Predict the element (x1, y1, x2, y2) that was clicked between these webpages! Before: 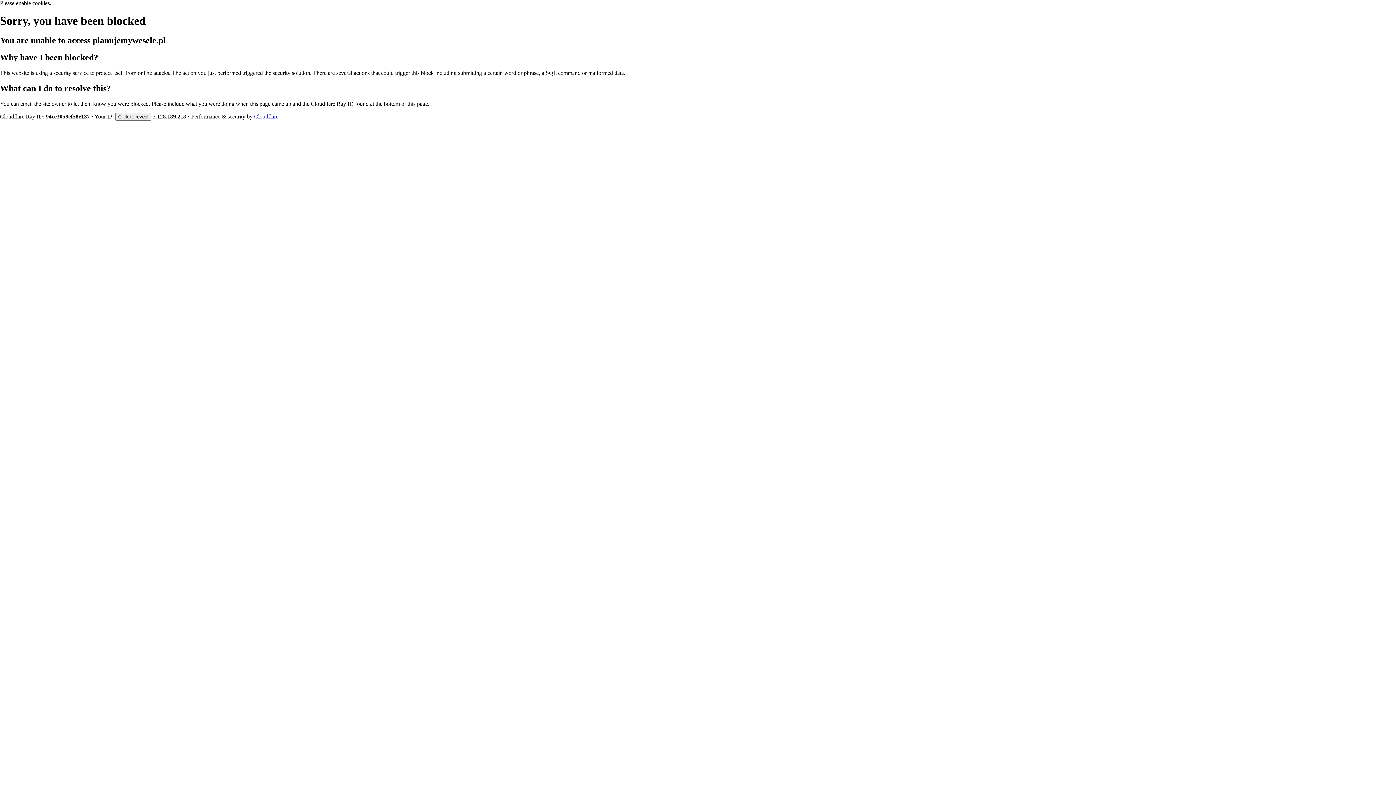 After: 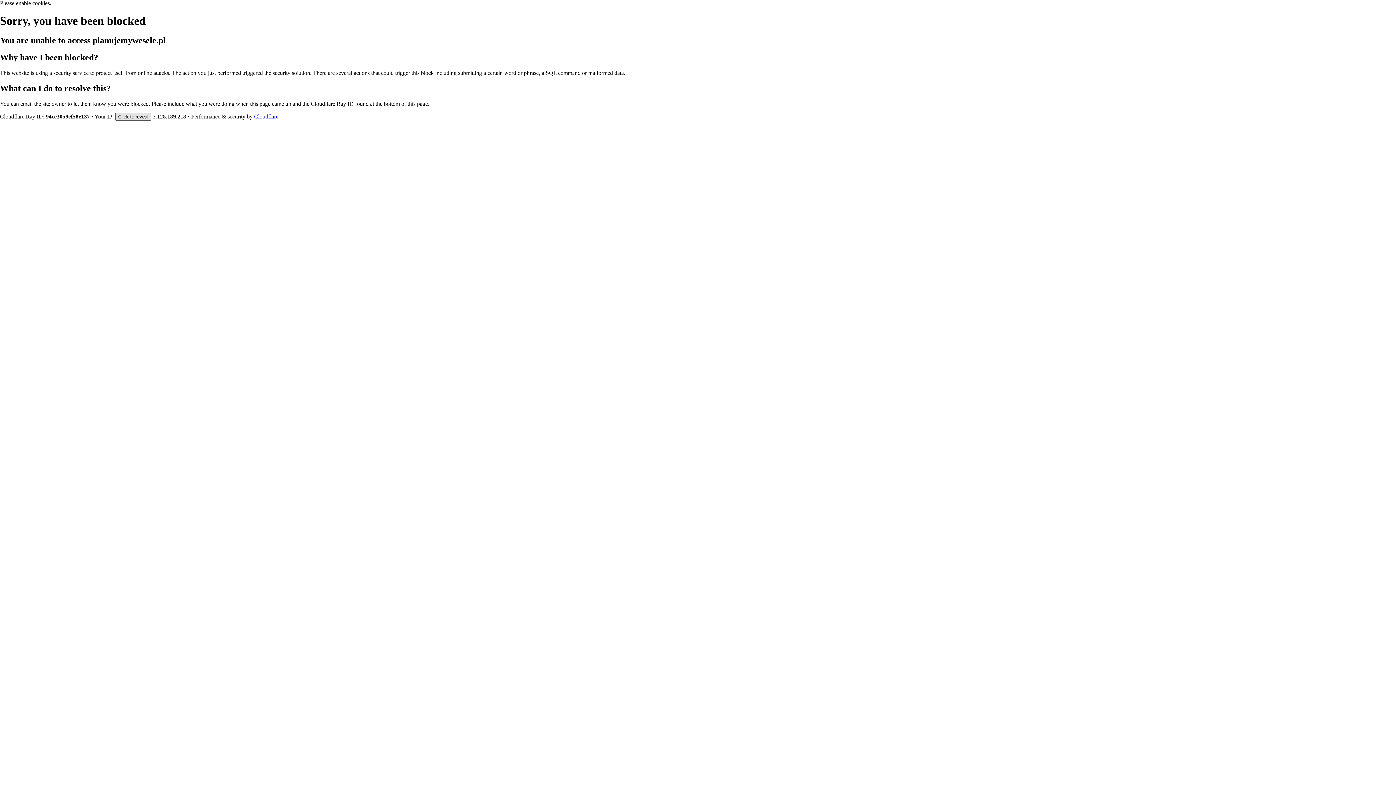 Action: label: Click to reveal bbox: (115, 112, 151, 120)